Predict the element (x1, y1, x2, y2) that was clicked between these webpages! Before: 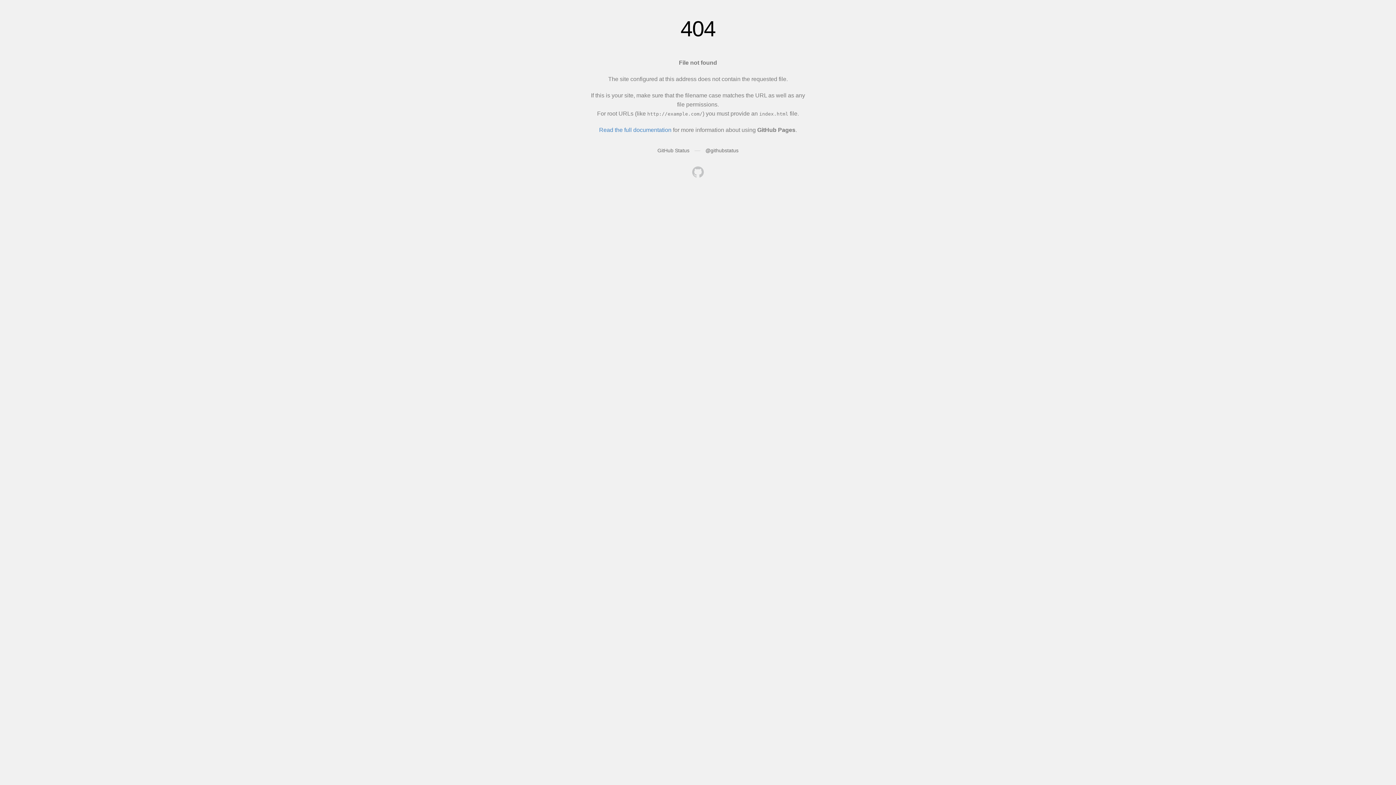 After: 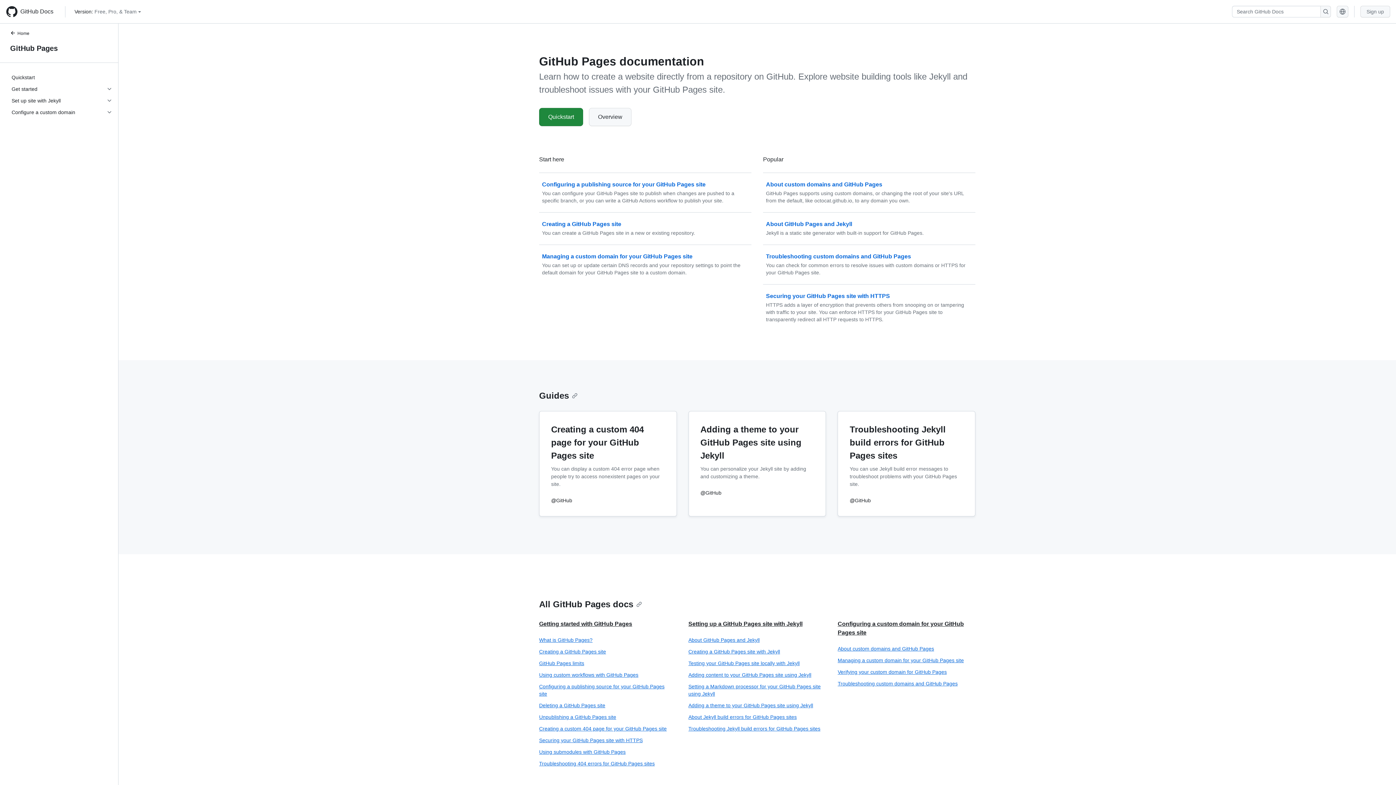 Action: label: Read the full documentation bbox: (599, 126, 671, 133)